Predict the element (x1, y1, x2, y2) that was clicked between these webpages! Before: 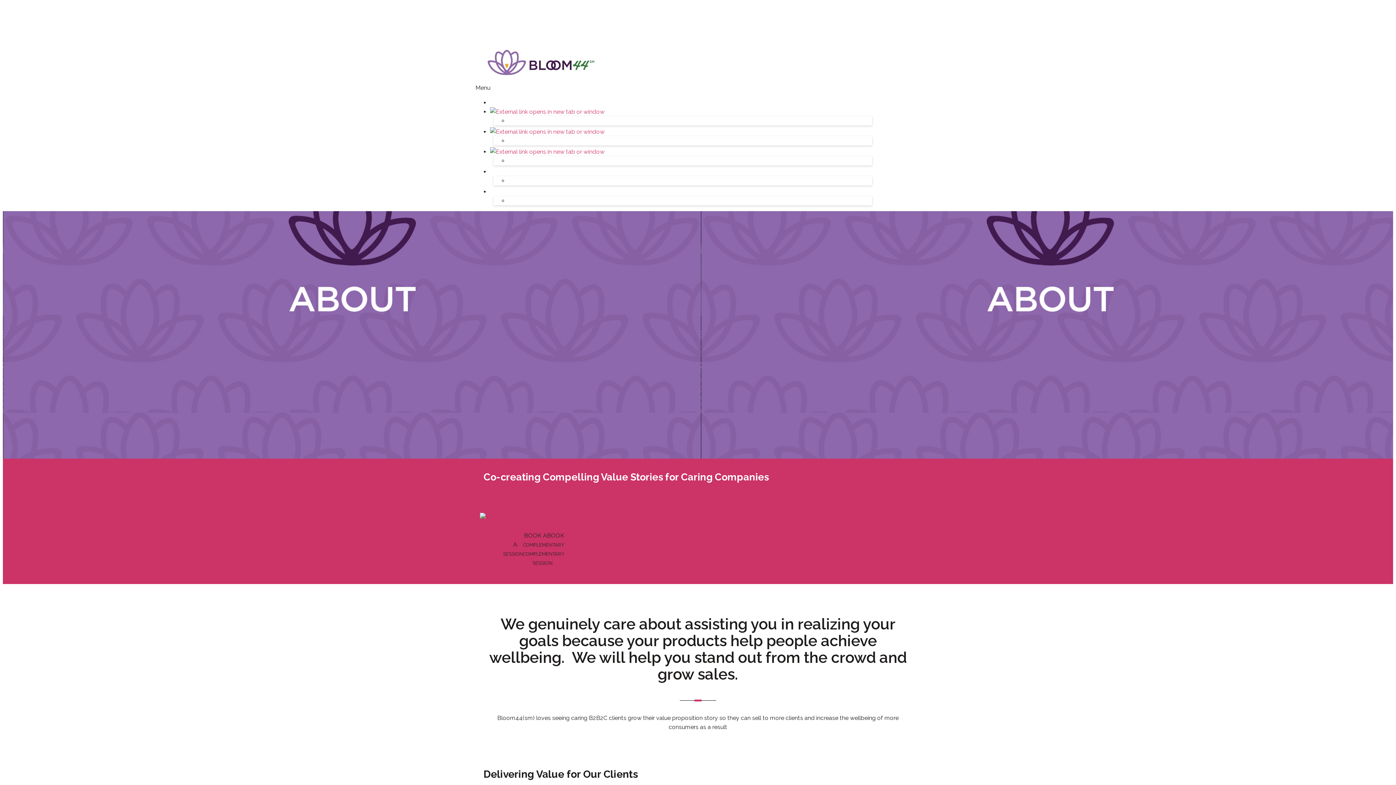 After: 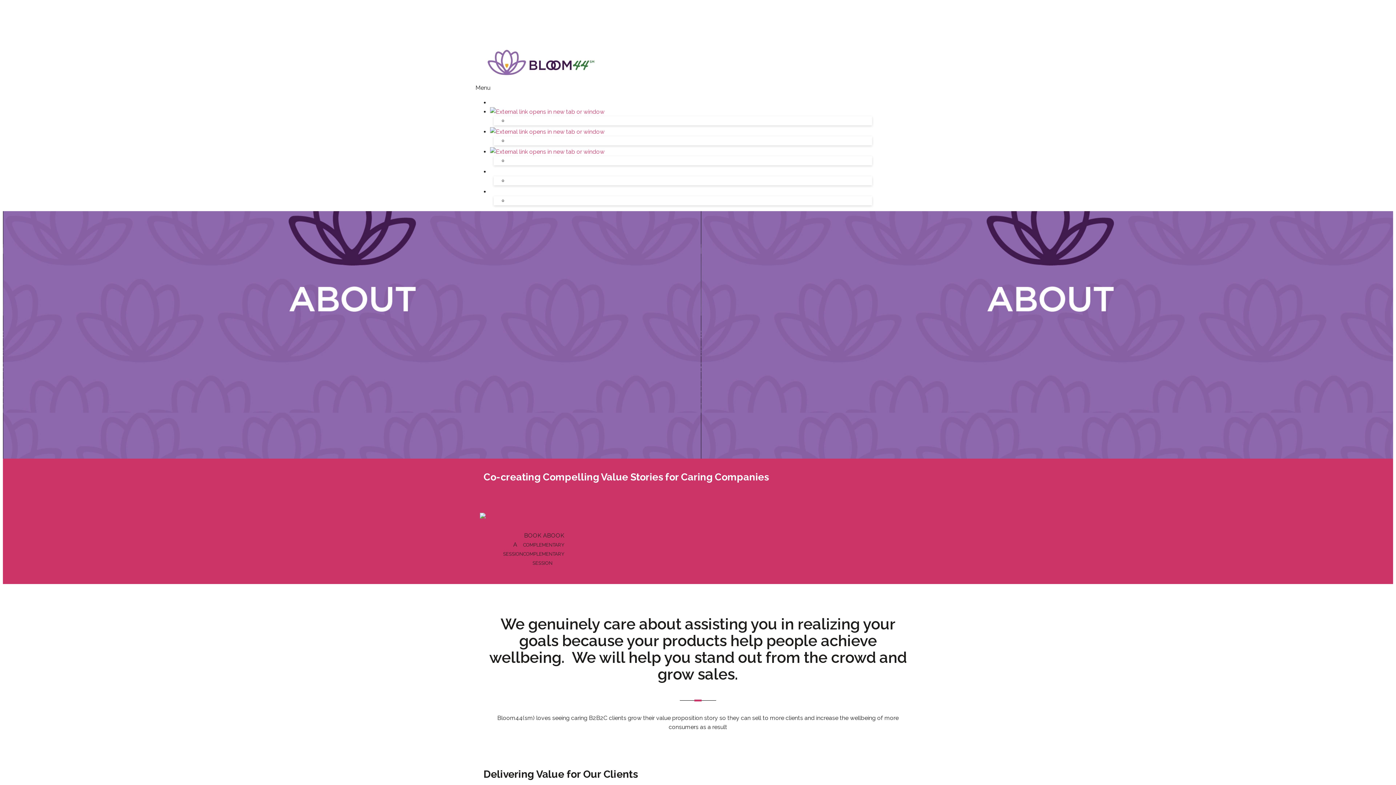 Action: bbox: (480, 523, 564, 566) label: BOOK ABOOK ACOMPLEMENTARY SESSIONCOMPLEMENTARY SESSION